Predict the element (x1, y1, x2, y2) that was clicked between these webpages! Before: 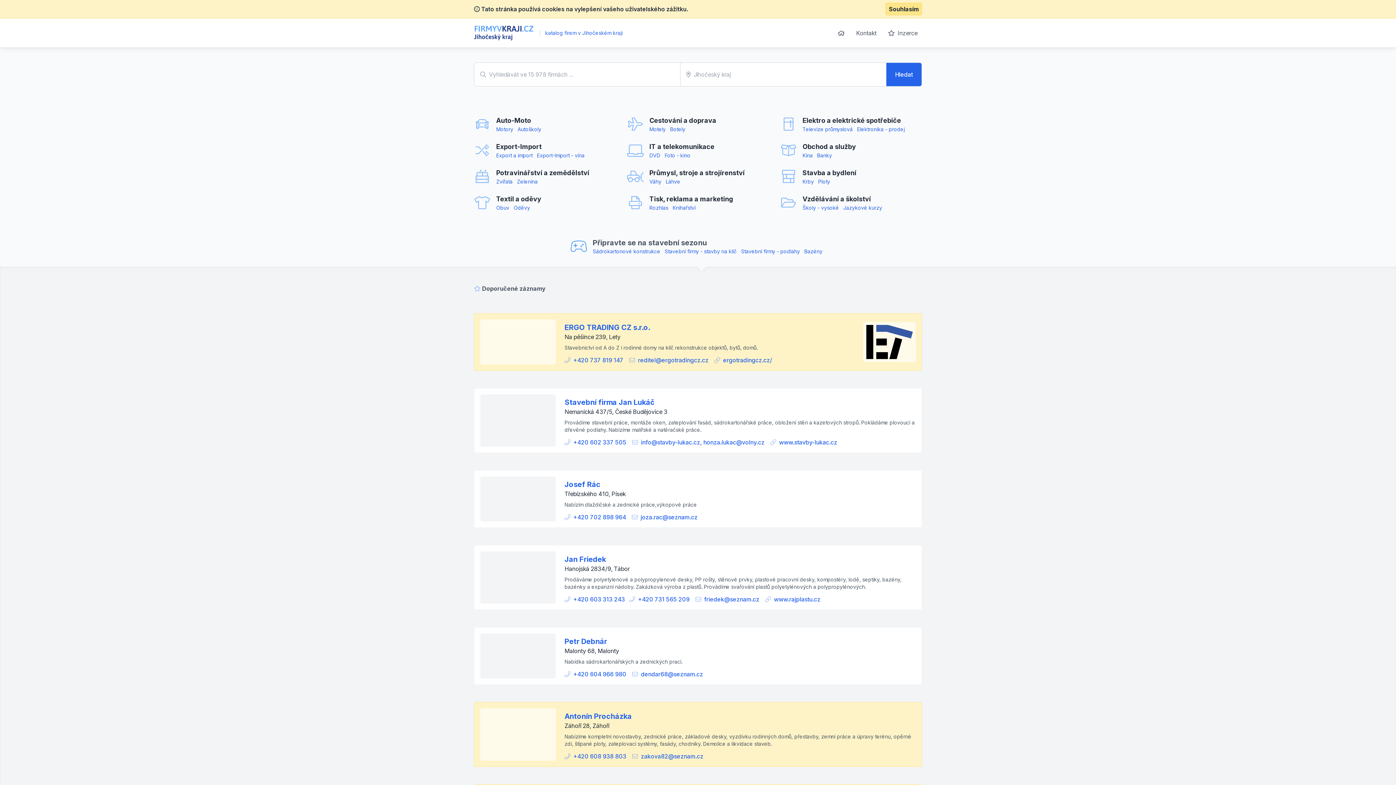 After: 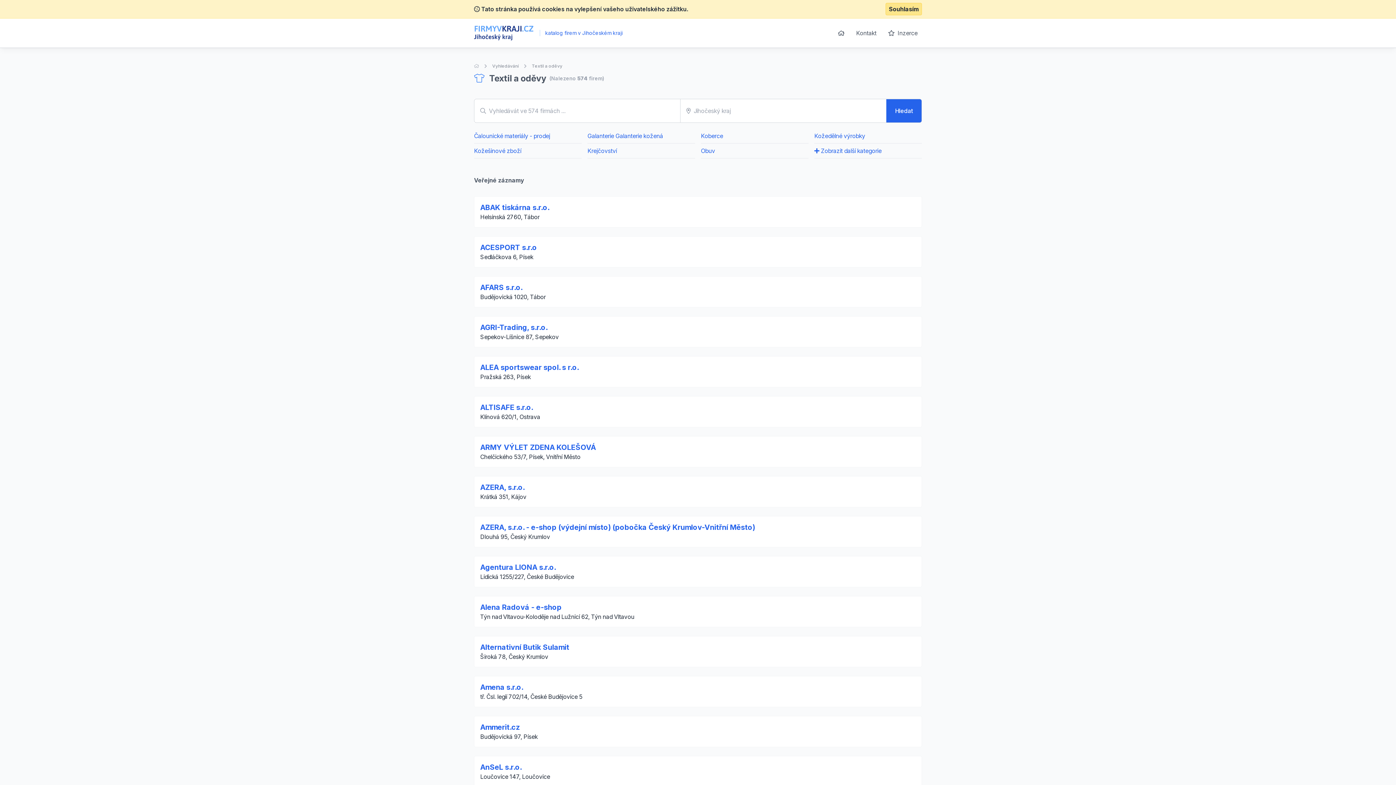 Action: bbox: (496, 195, 541, 202) label: Textil a oděvy